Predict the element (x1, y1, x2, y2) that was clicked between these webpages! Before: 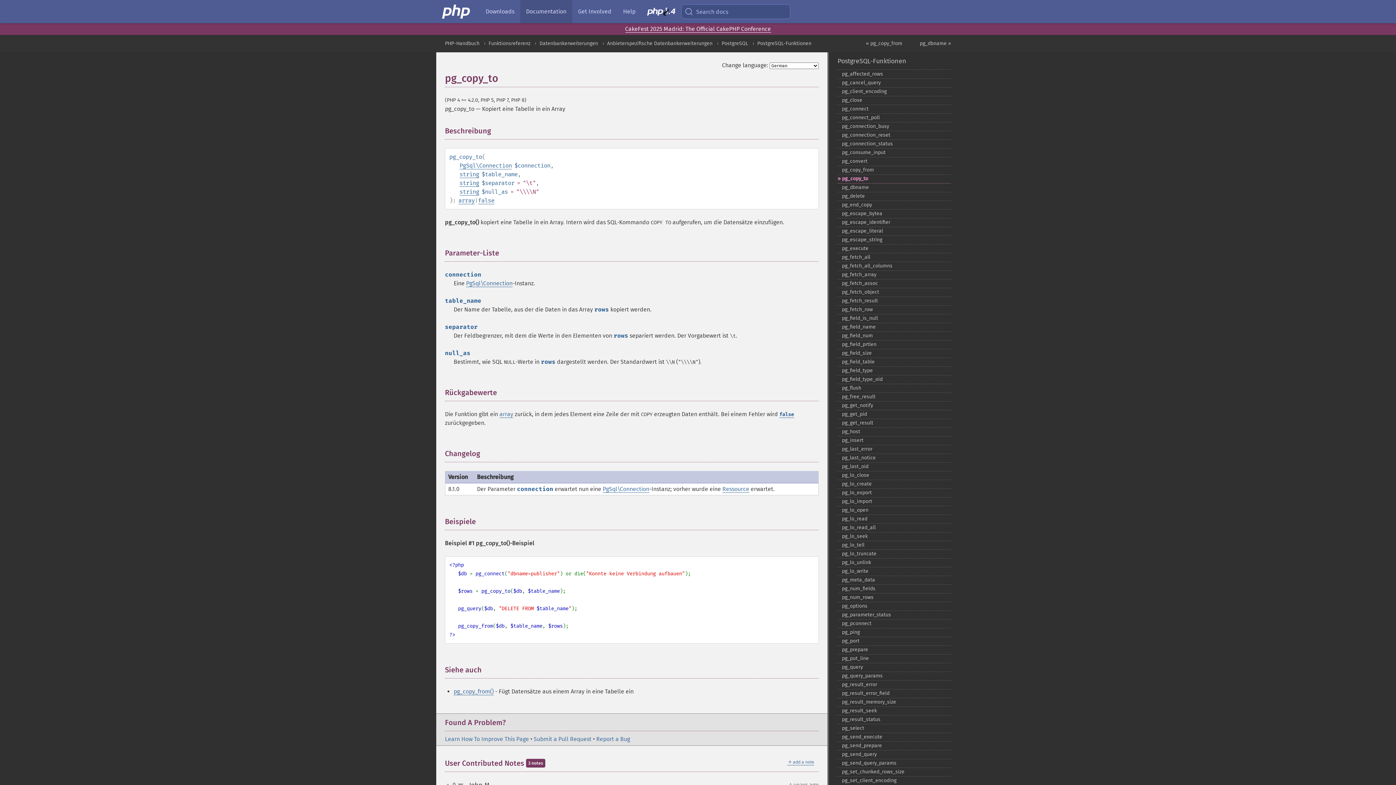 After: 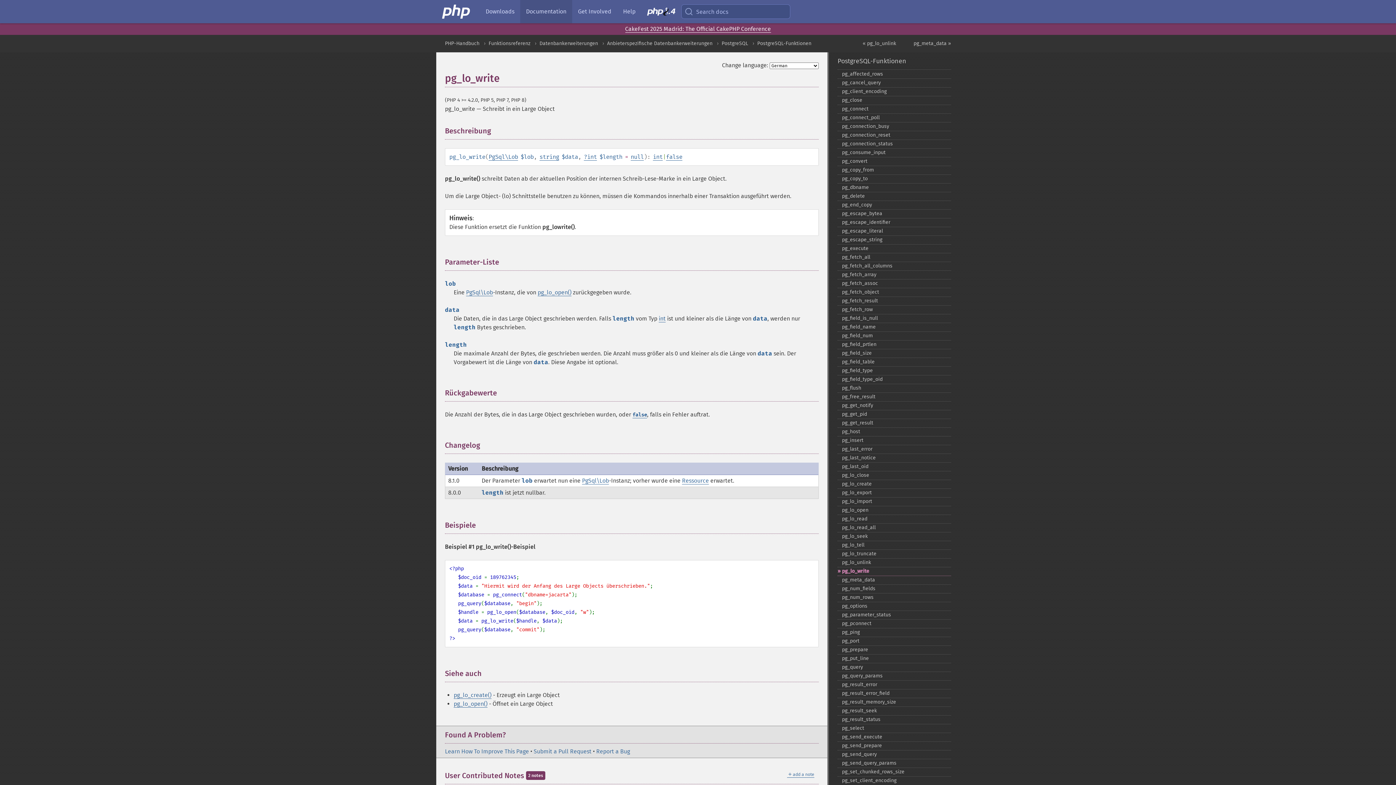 Action: label: pg_​lo_​write bbox: (837, 567, 951, 576)